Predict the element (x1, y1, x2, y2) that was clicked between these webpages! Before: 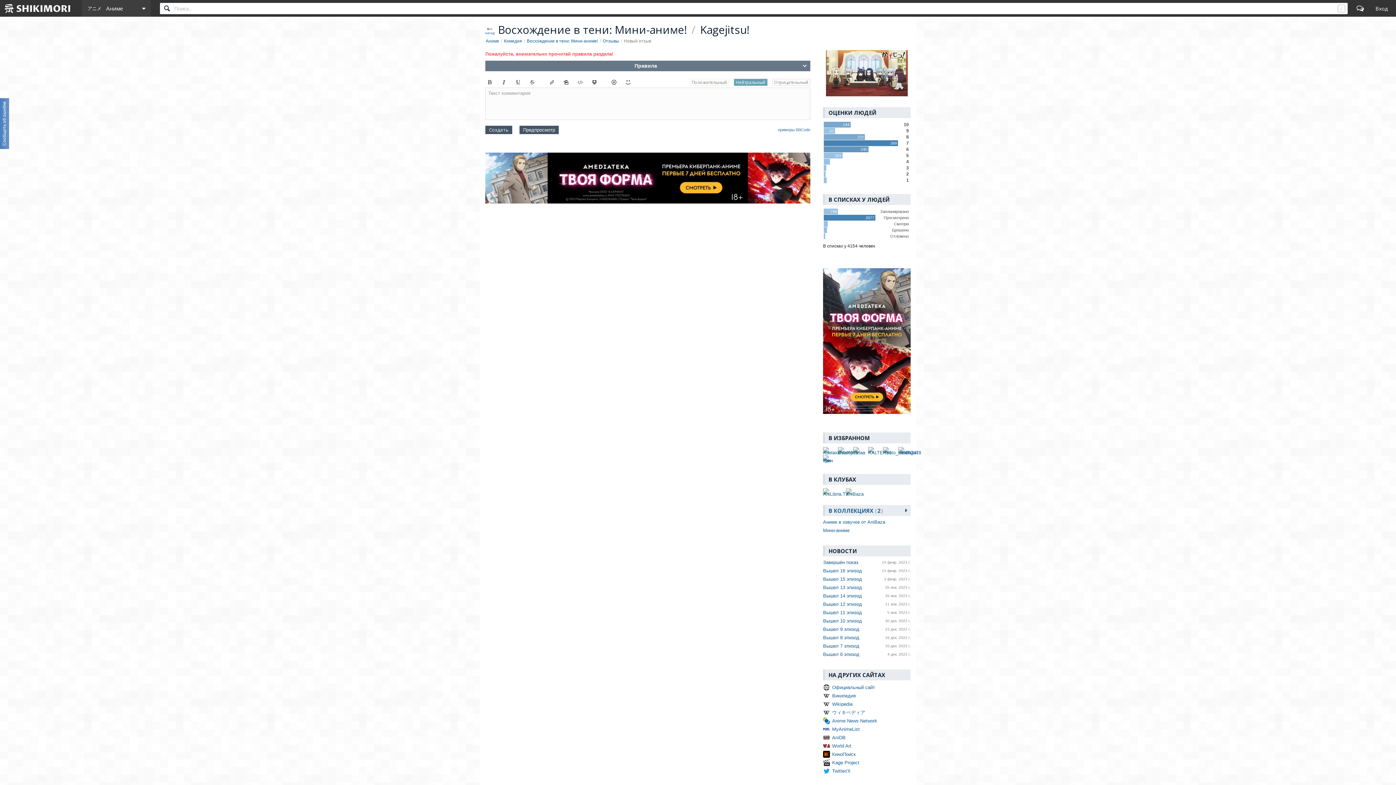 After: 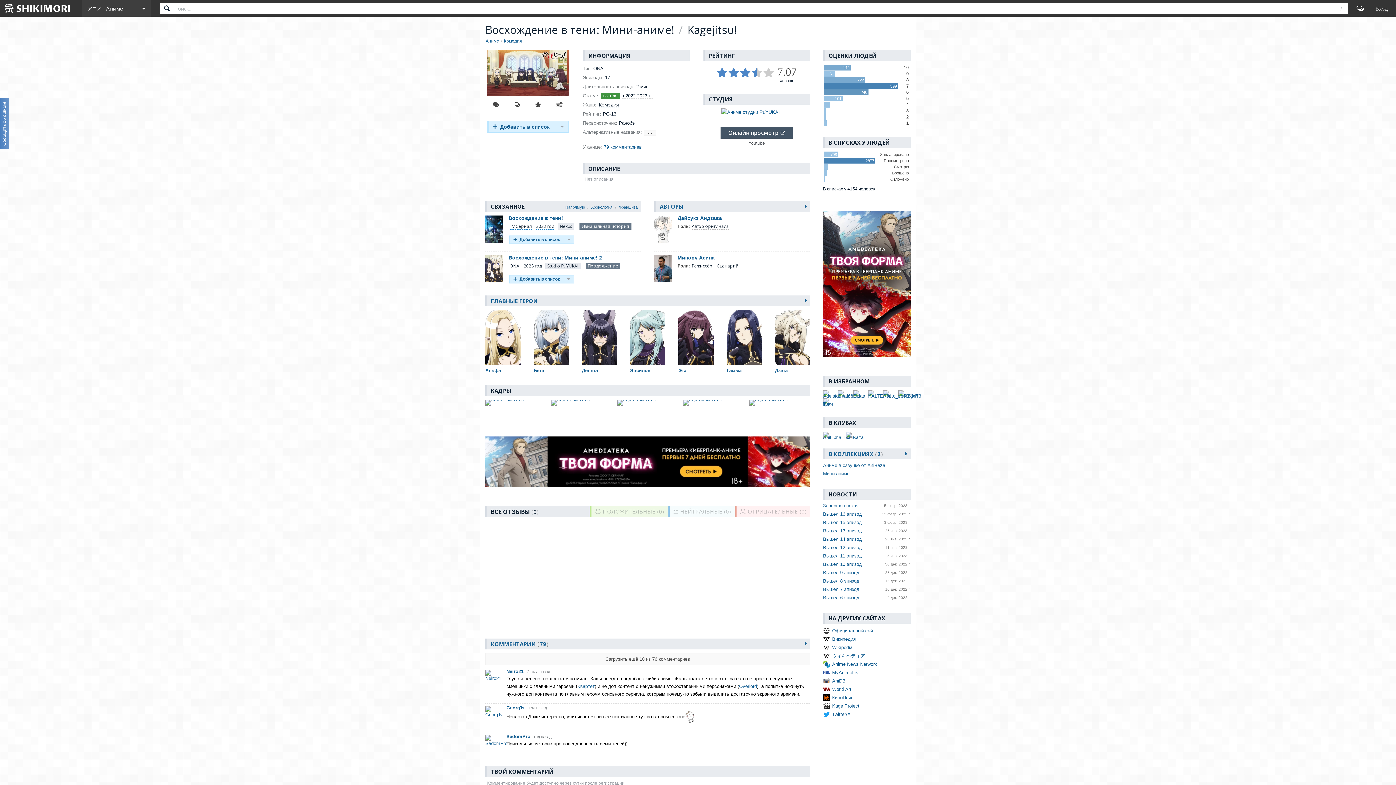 Action: bbox: (826, 50, 907, 96)